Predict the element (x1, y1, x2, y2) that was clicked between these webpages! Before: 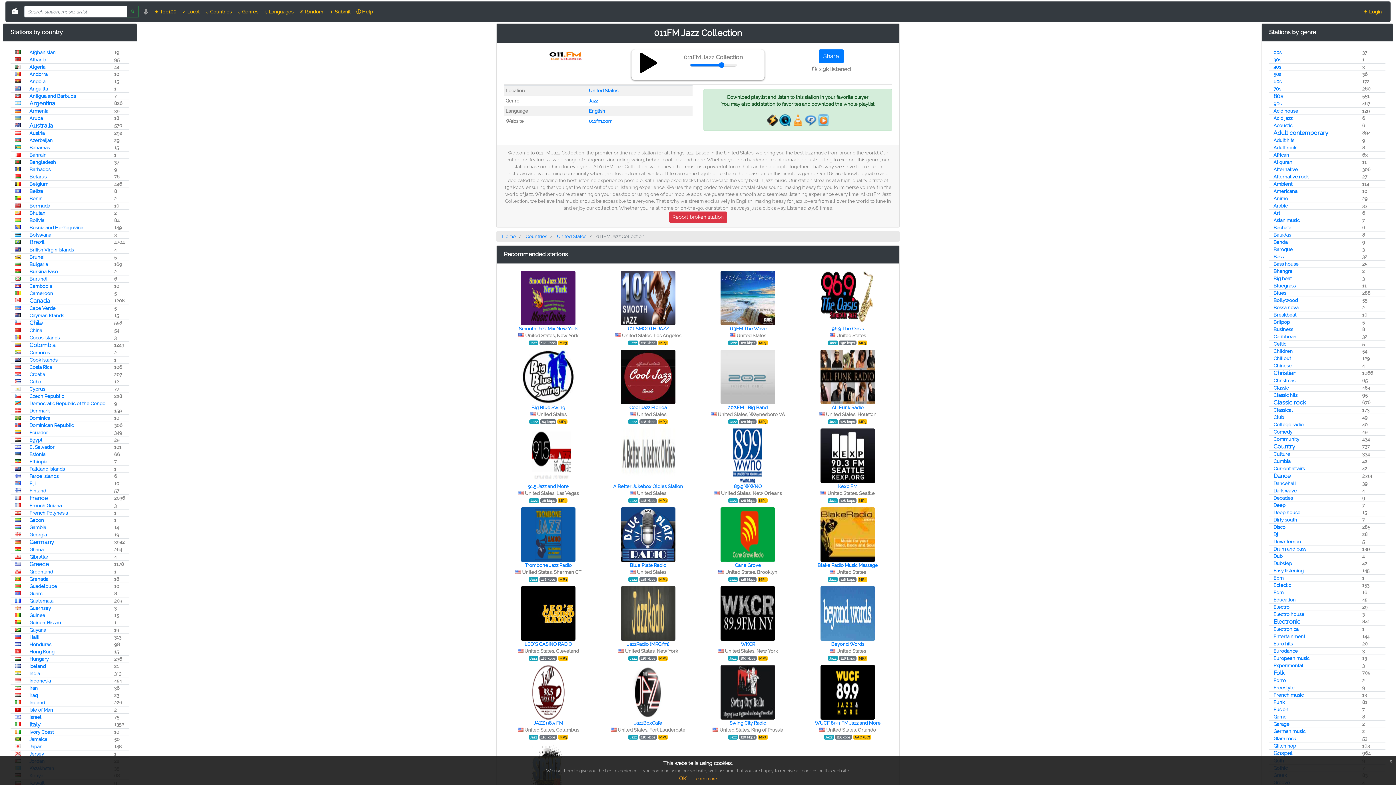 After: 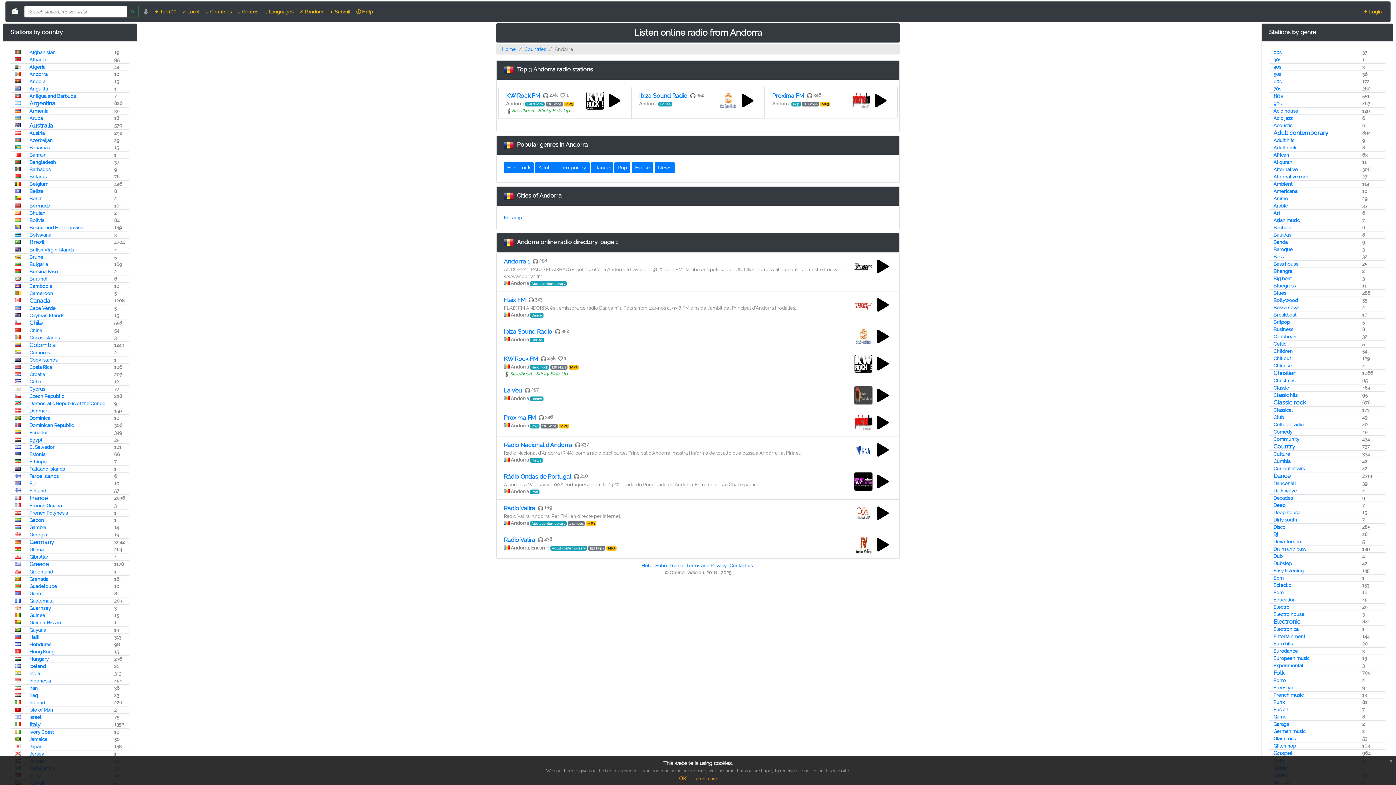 Action: label: Andorra bbox: (29, 71, 47, 77)